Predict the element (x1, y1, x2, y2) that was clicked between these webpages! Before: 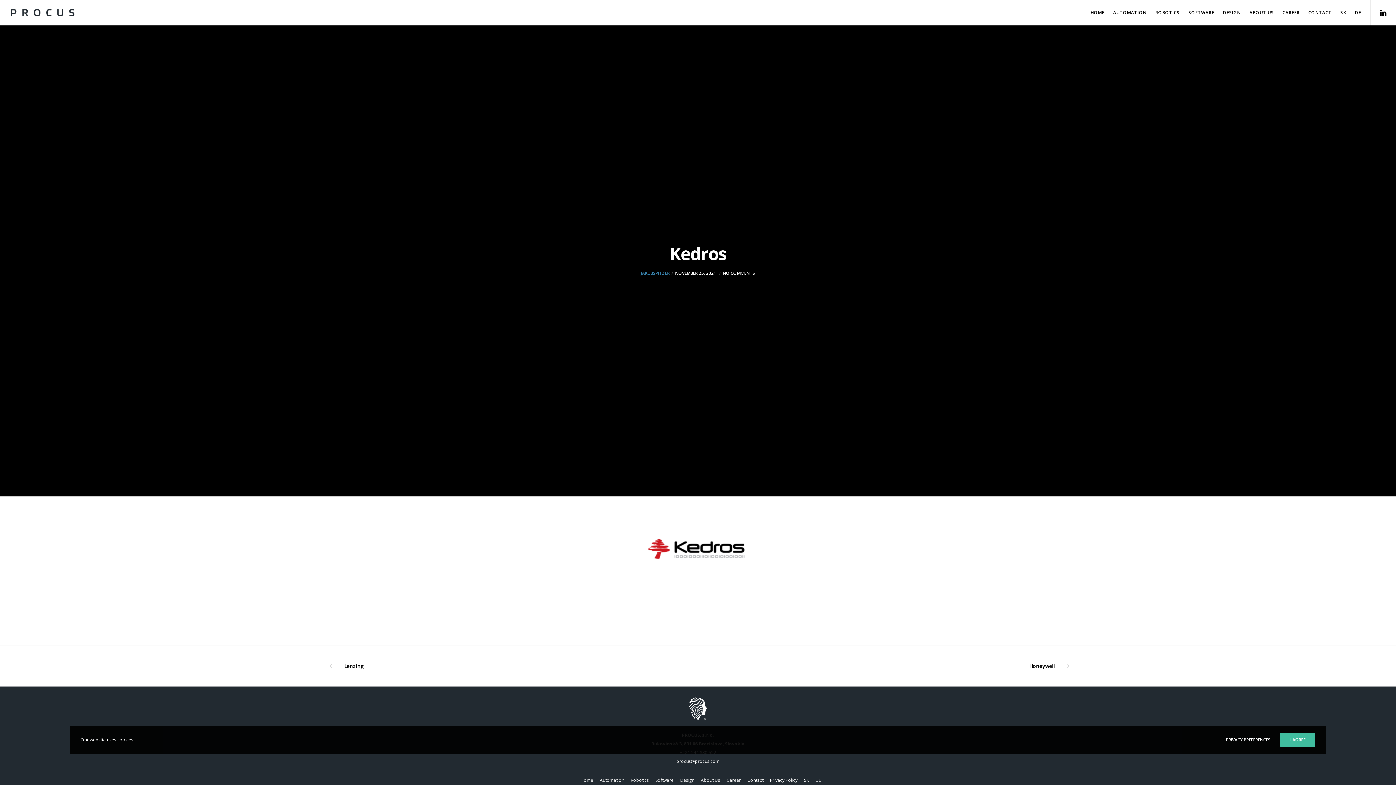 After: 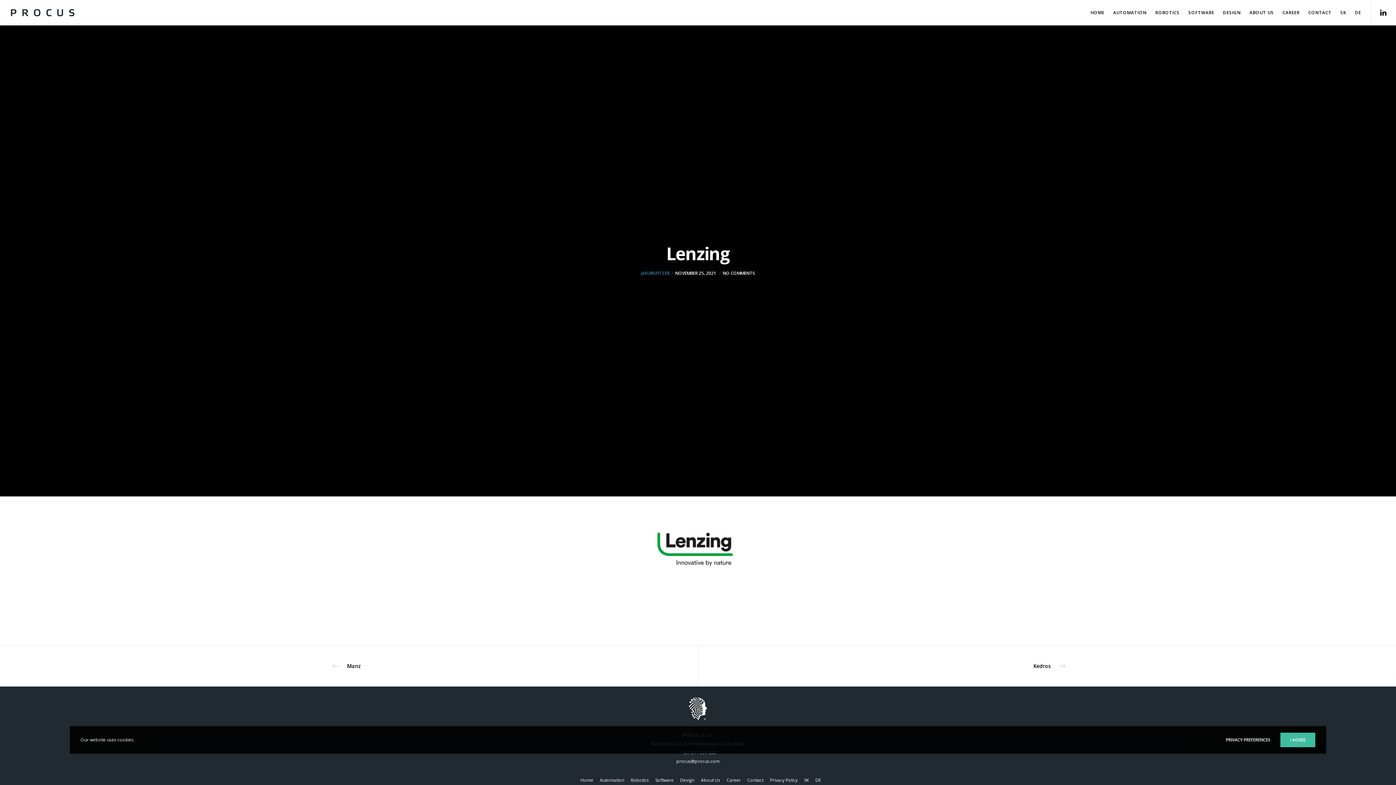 Action: label:  Lenzing bbox: (0, 645, 698, 686)